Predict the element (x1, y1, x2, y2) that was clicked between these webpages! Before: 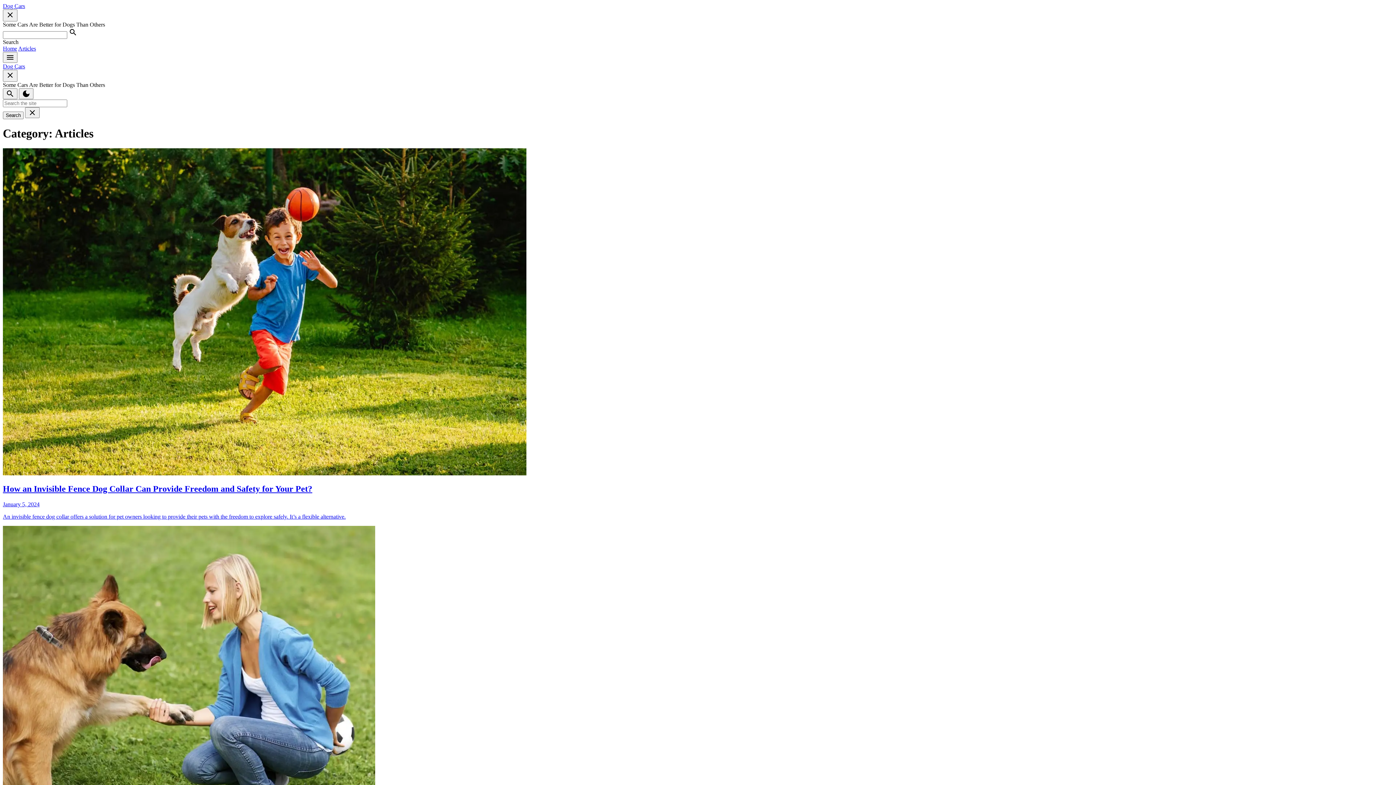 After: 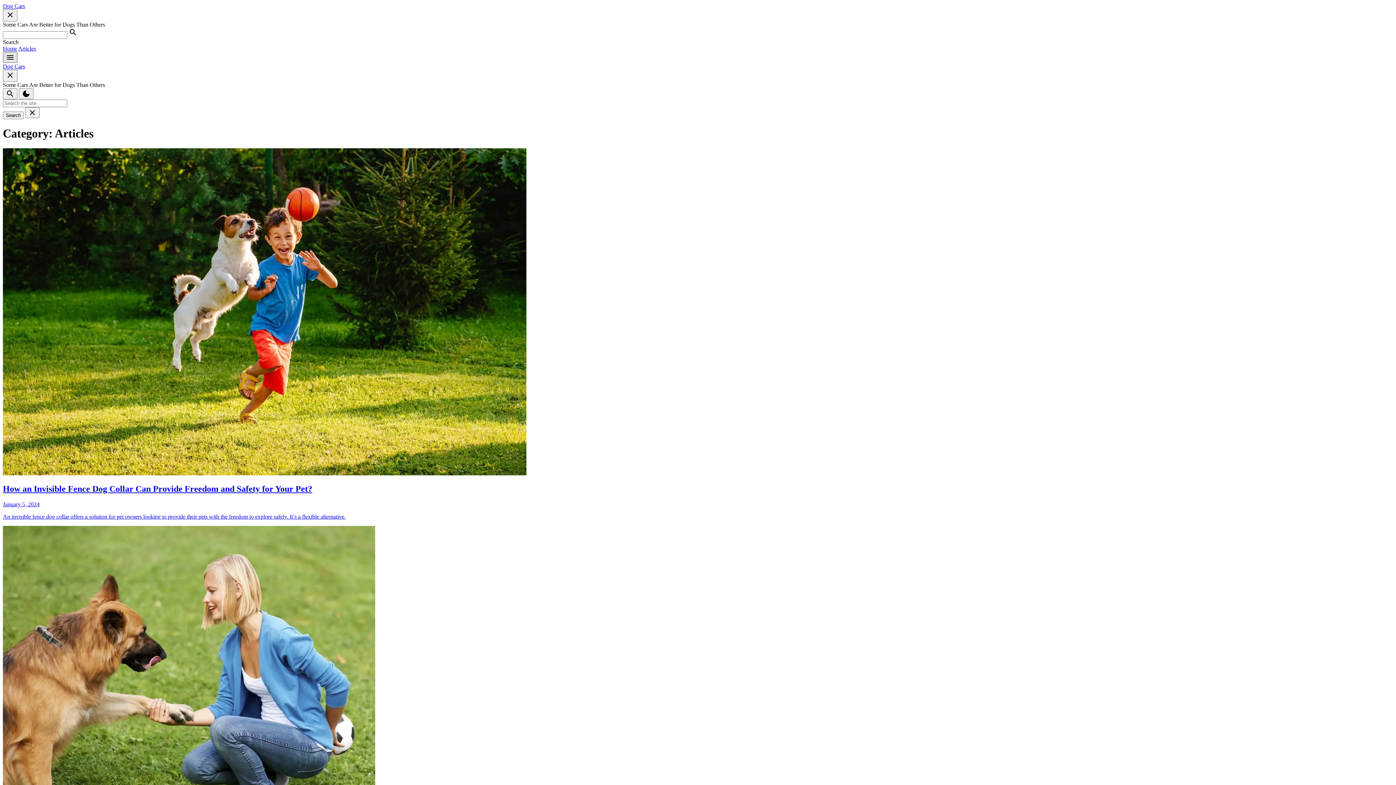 Action: label: menu bbox: (2, 52, 17, 62)